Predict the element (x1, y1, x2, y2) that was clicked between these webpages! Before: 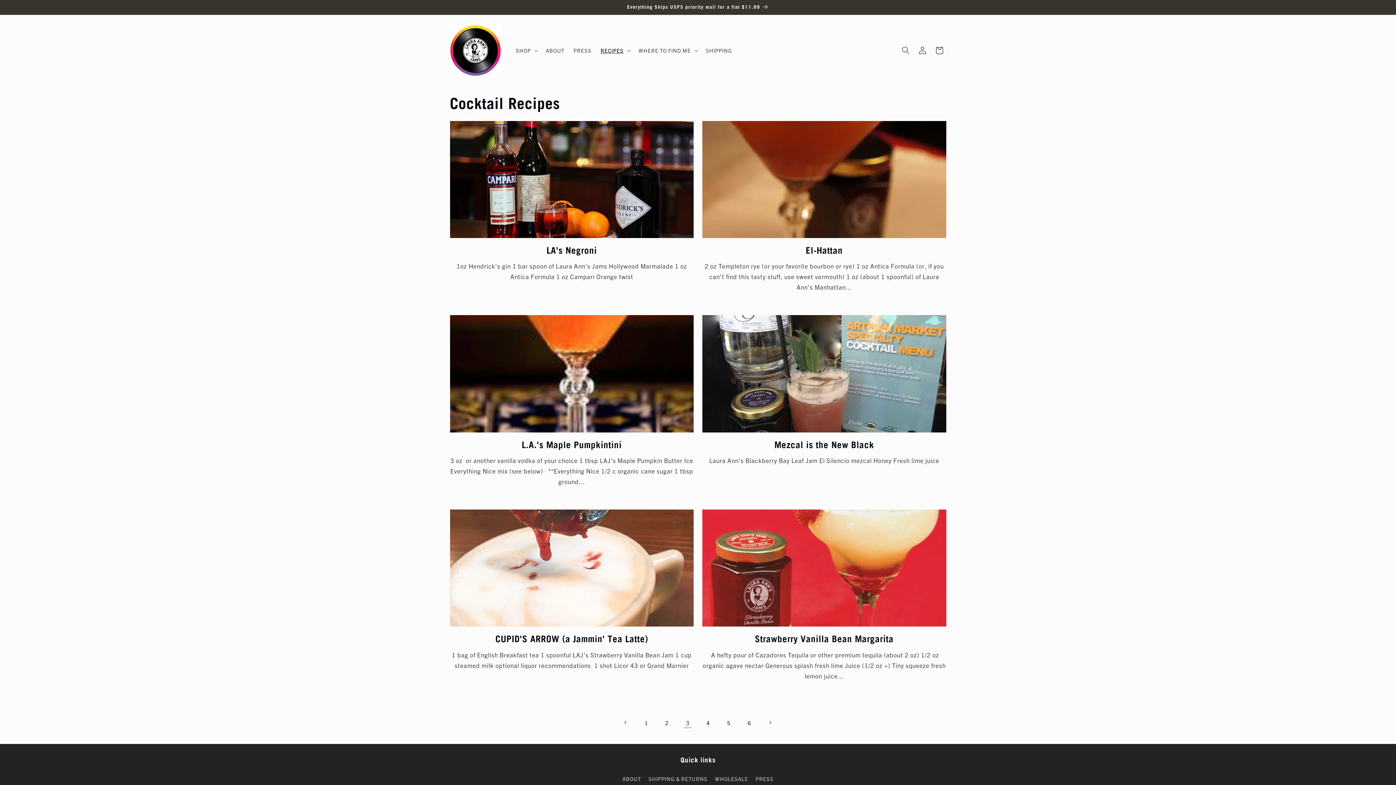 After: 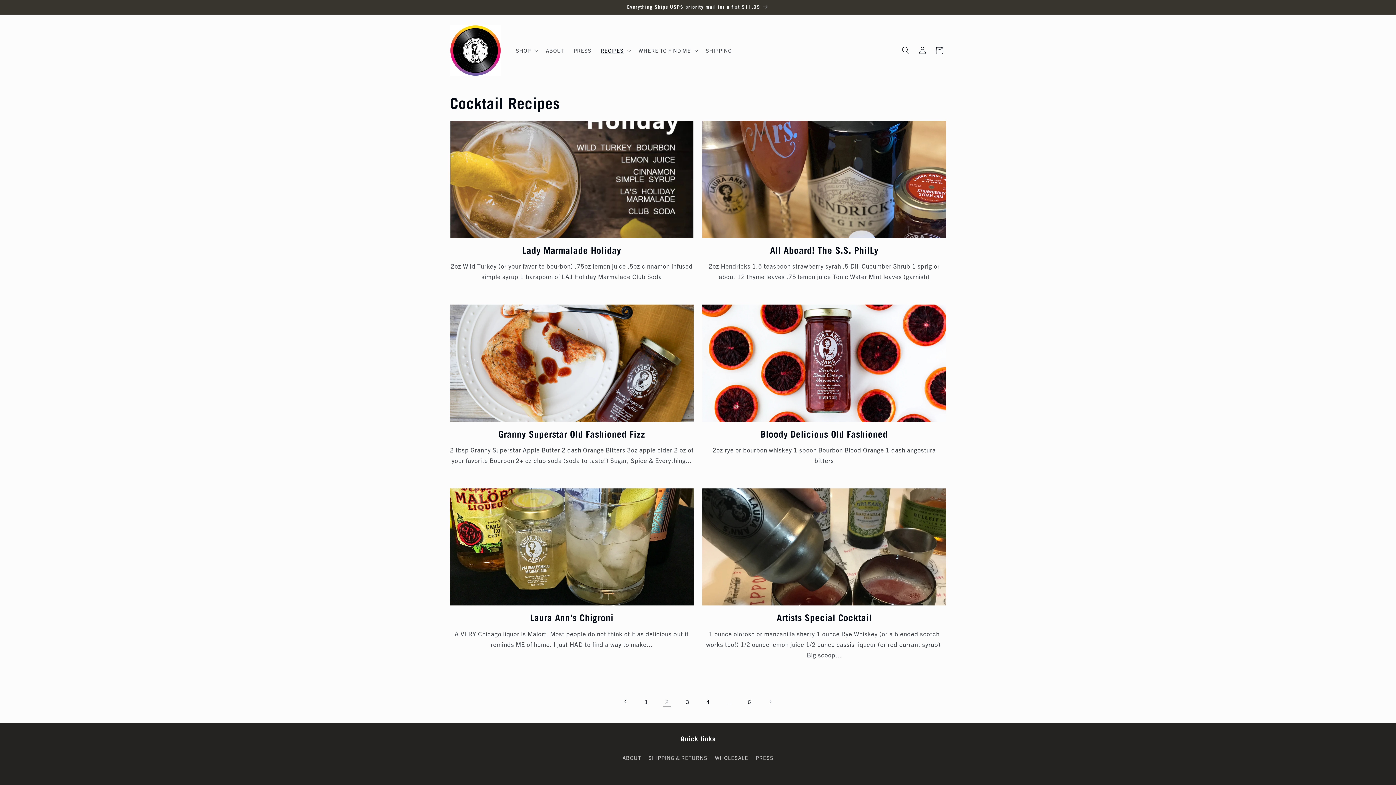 Action: bbox: (658, 714, 675, 731) label: Page 2